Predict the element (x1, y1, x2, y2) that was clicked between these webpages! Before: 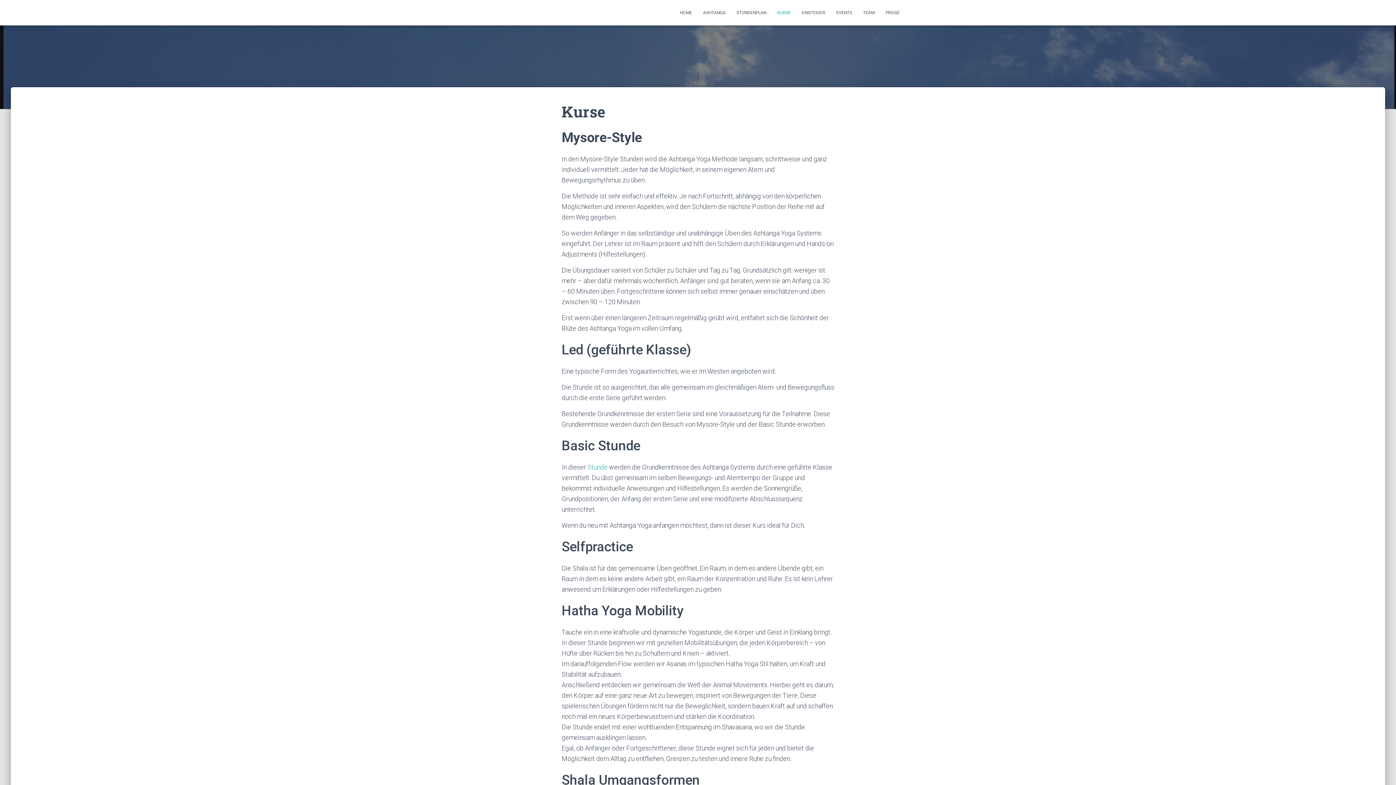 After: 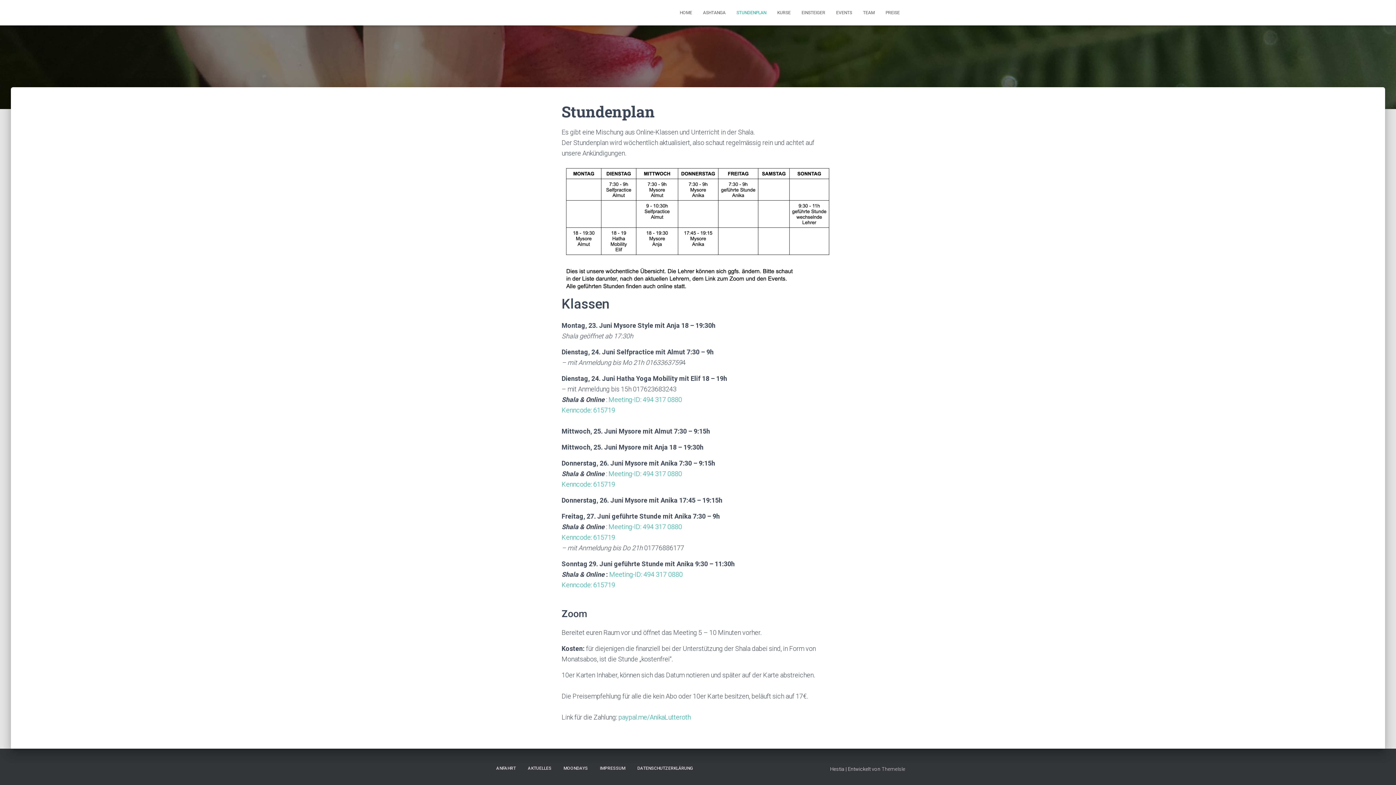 Action: bbox: (731, 3, 772, 21) label: STUNDENPLAN